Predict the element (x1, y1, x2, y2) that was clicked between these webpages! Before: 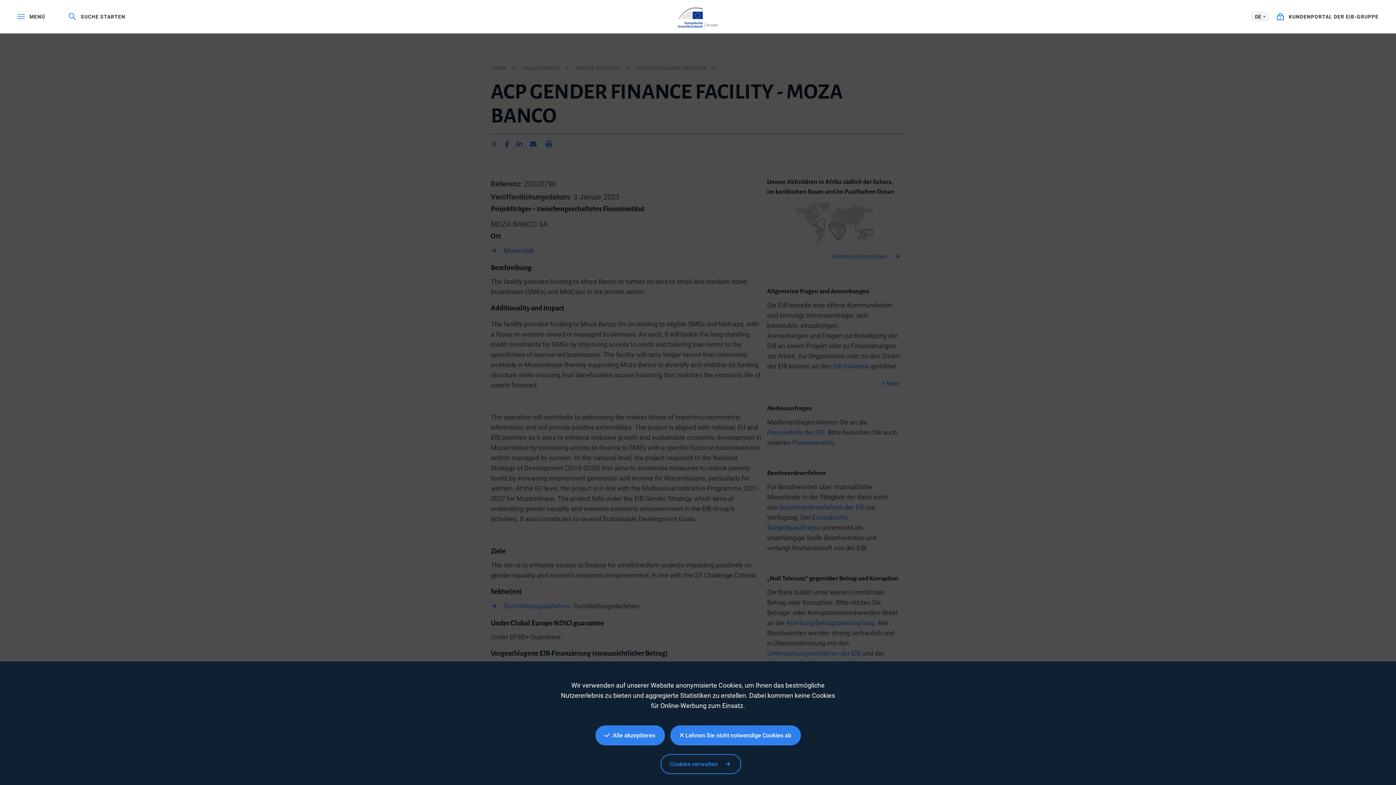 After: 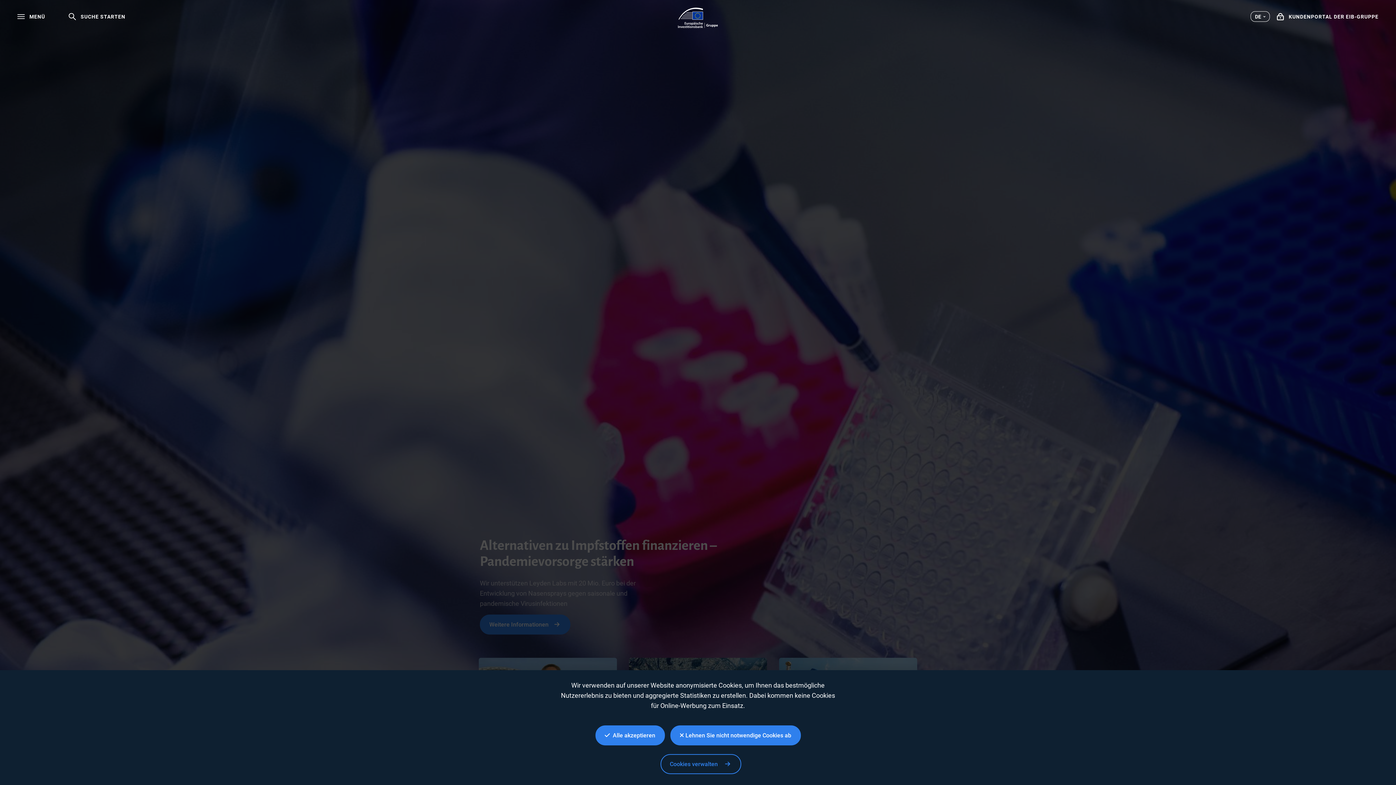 Action: bbox: (678, 1, 718, 31)